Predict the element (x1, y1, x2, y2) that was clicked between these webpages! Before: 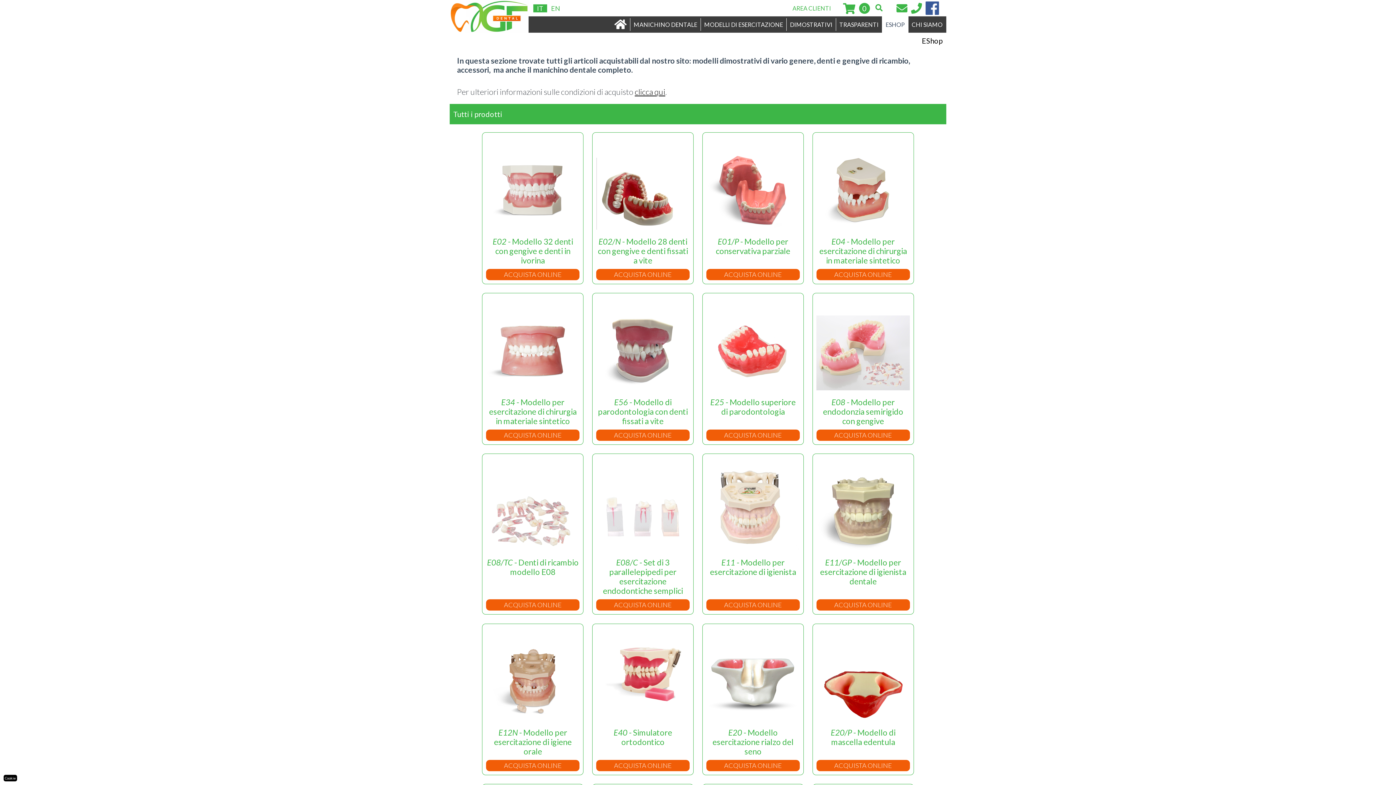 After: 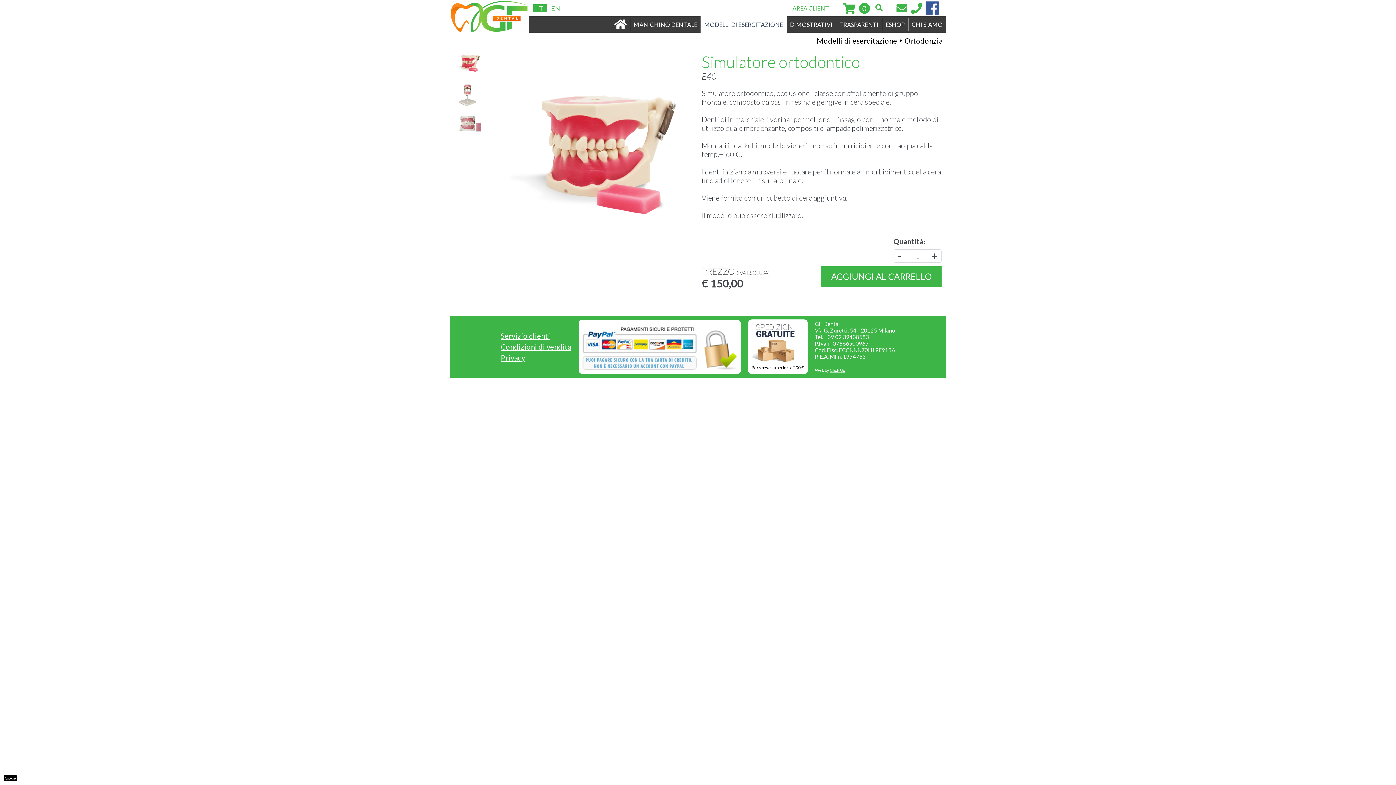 Action: label: E40 - Simulatore ortodontico
ACQUISTA ONLINE bbox: (596, 627, 689, 771)